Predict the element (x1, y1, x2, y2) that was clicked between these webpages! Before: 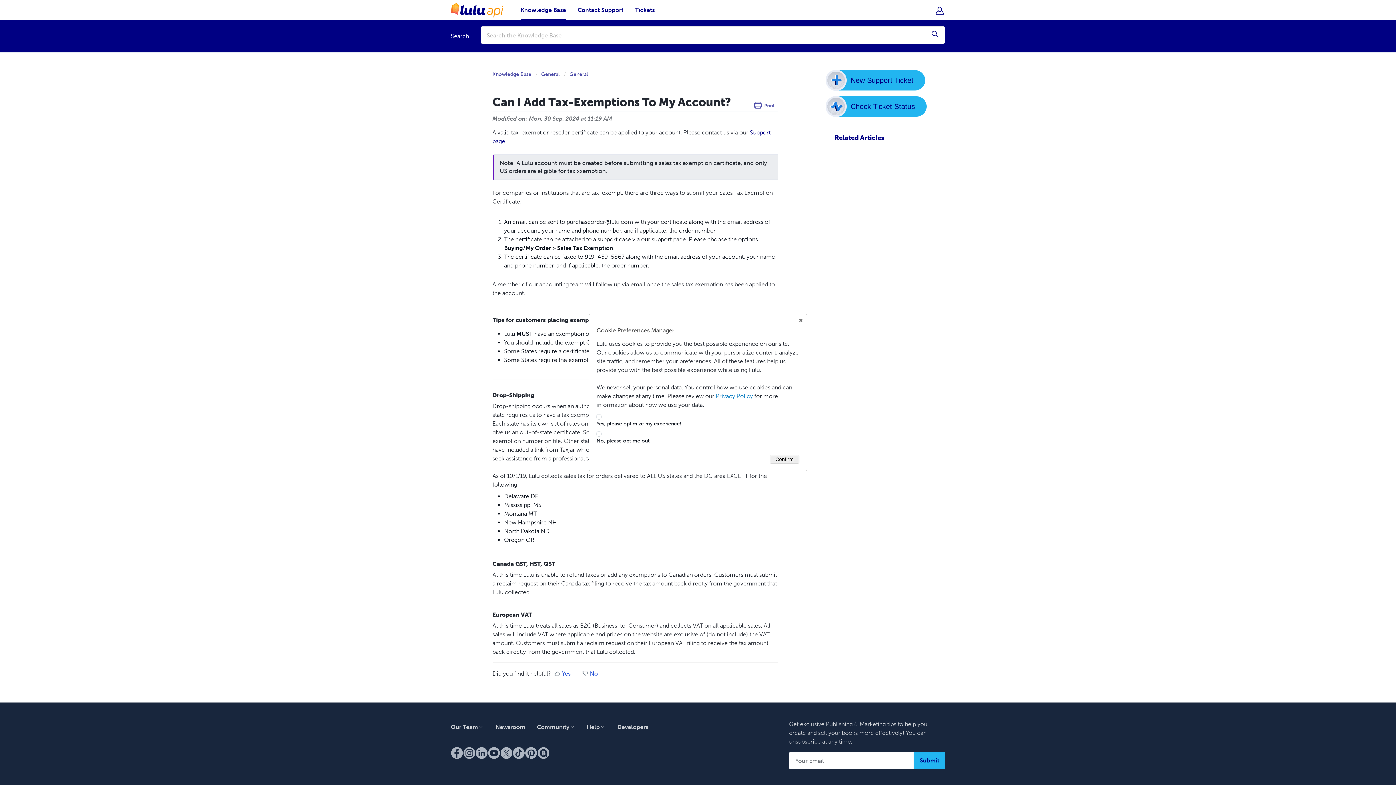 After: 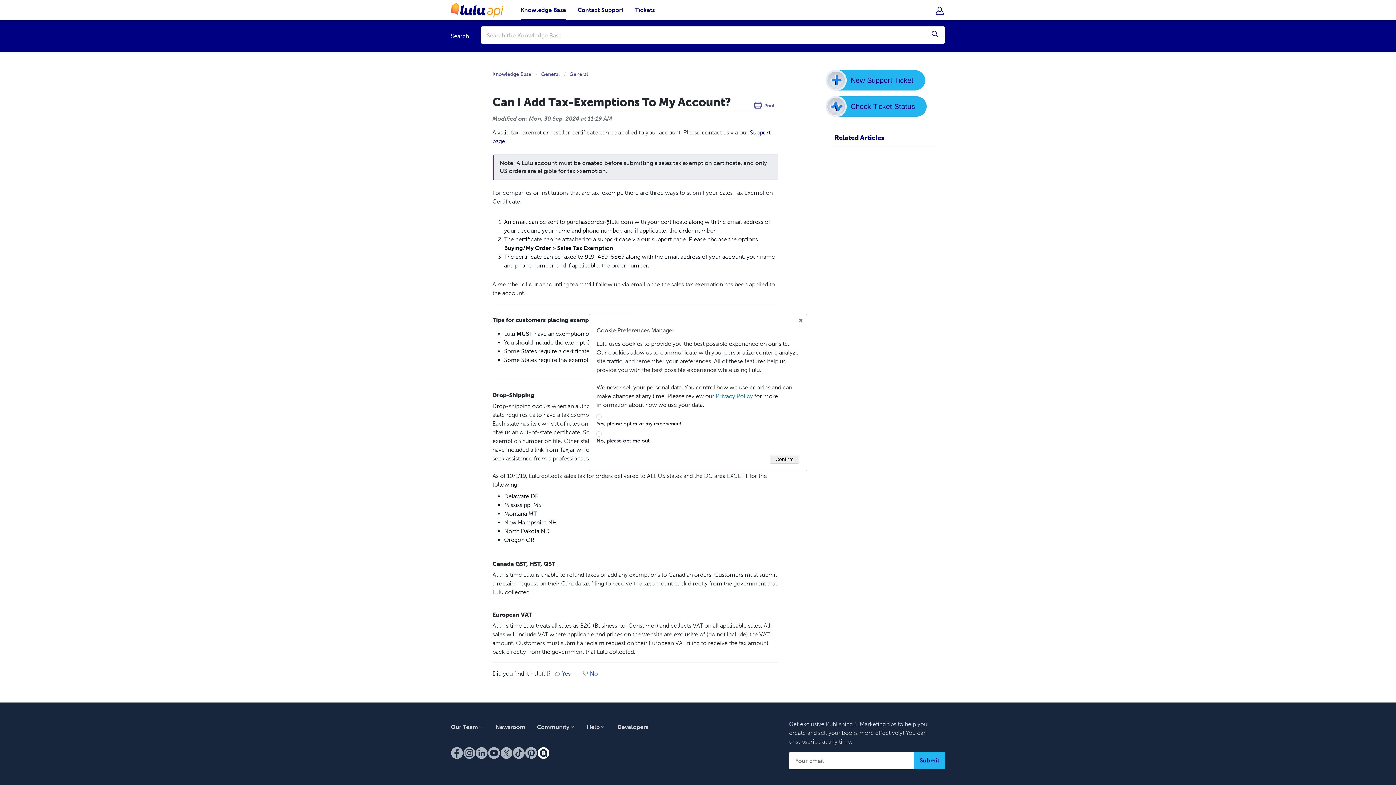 Action: bbox: (537, 746, 549, 760)